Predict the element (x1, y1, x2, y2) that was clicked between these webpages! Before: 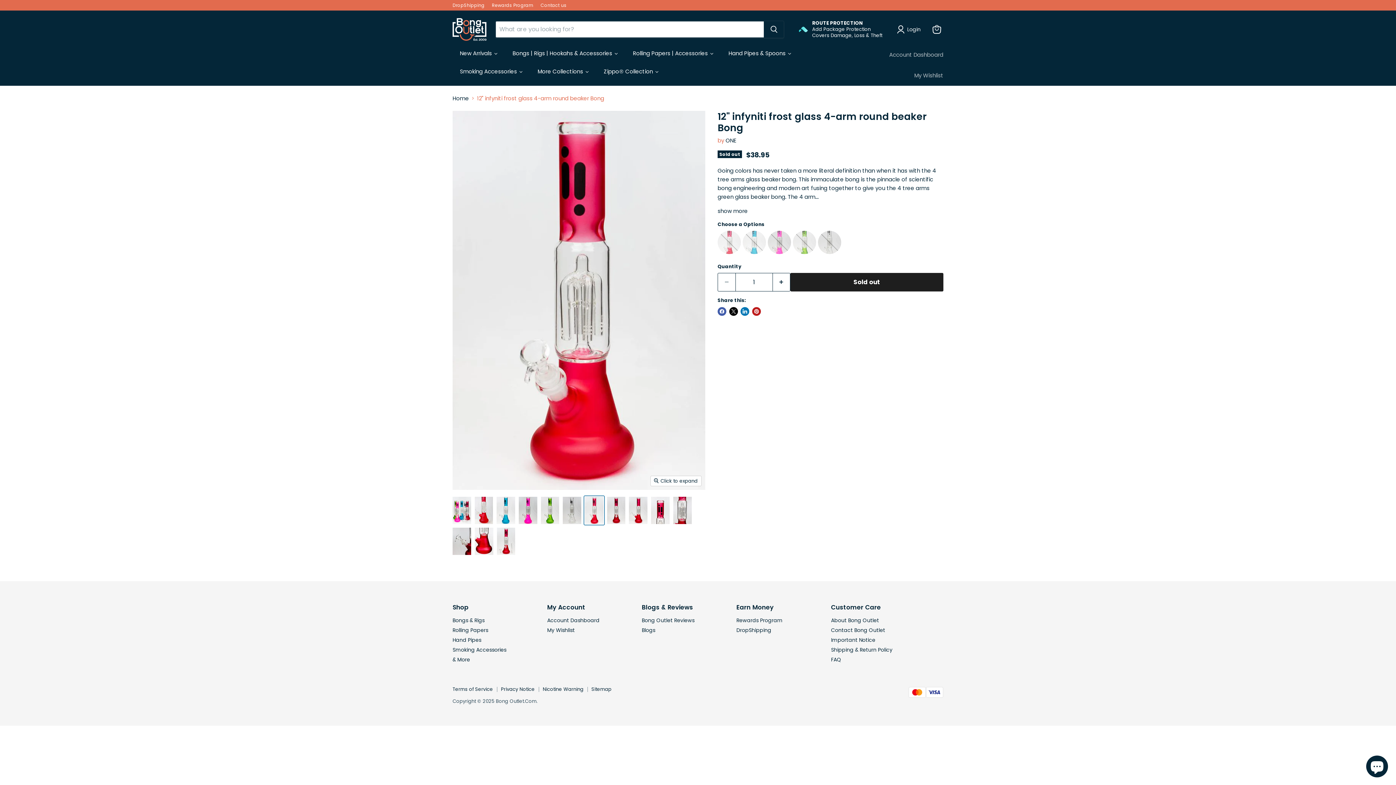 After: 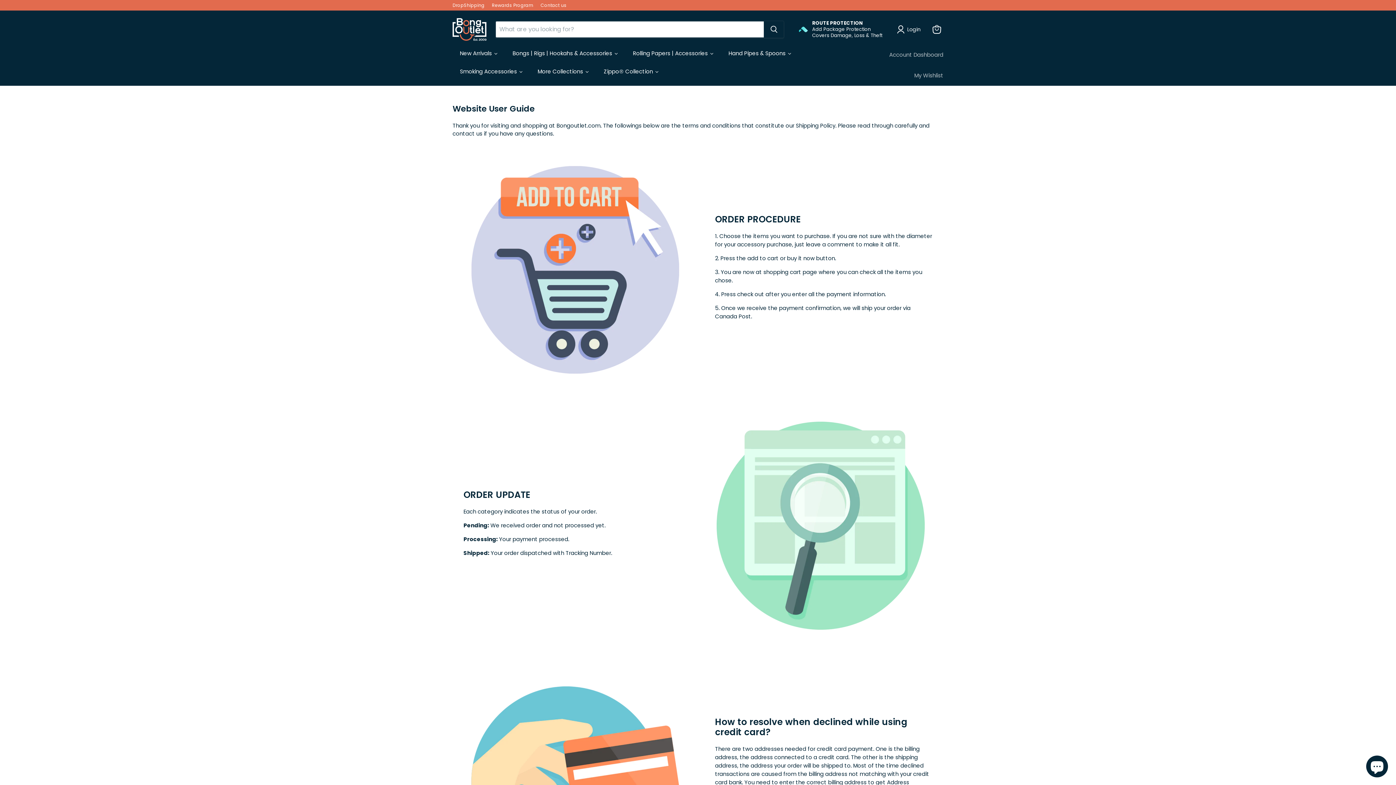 Action: label: Shipping & Return Policy bbox: (831, 646, 892, 653)